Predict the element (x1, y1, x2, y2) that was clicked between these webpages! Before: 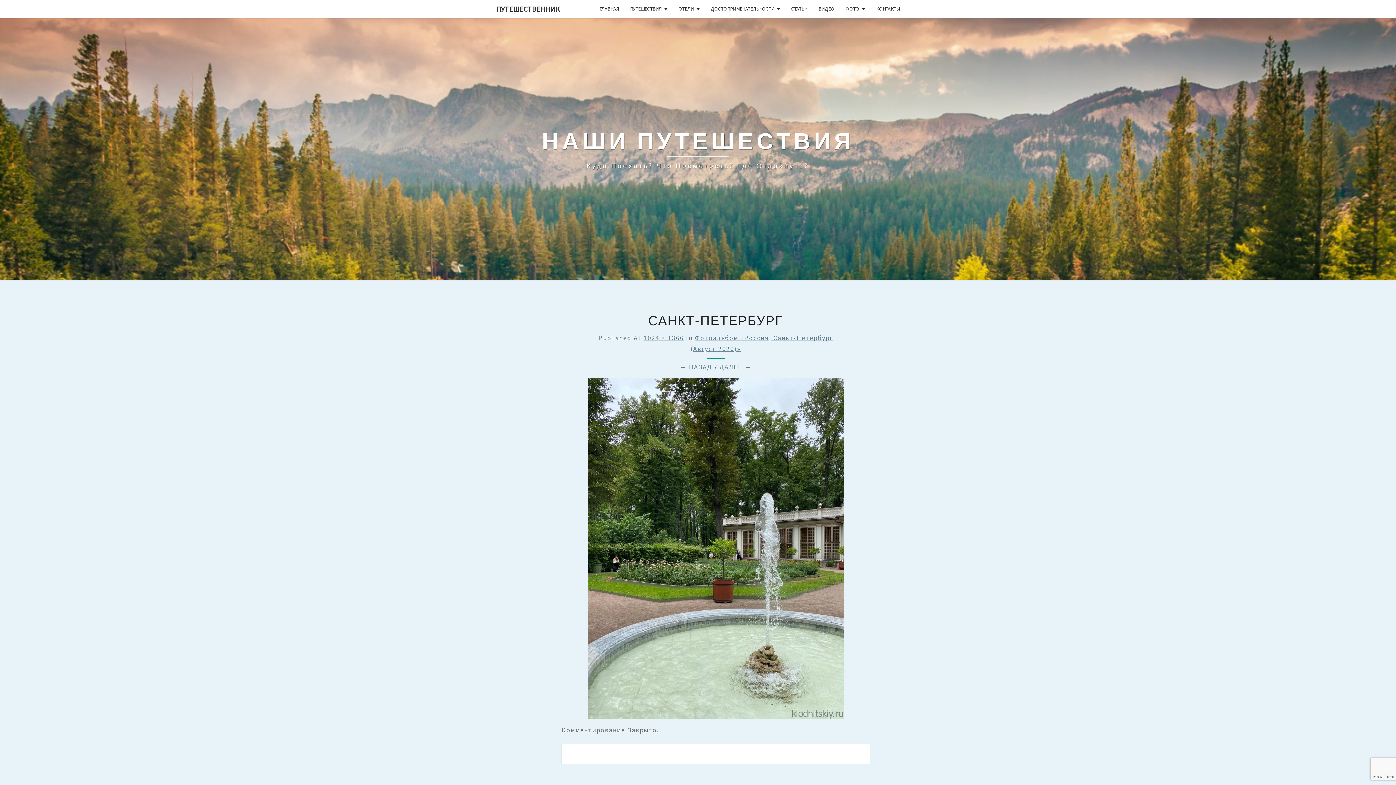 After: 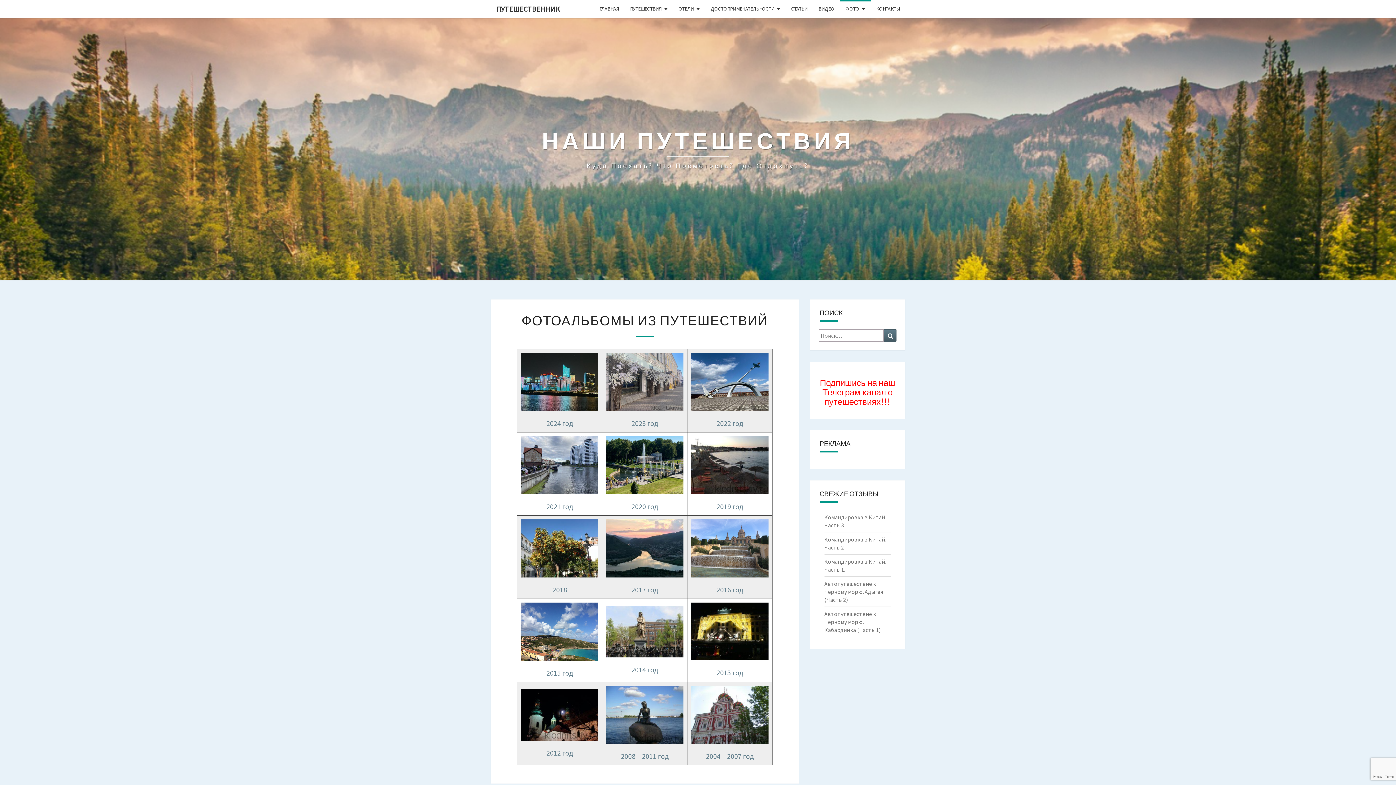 Action: label: ФОТО bbox: (840, 0, 870, 17)